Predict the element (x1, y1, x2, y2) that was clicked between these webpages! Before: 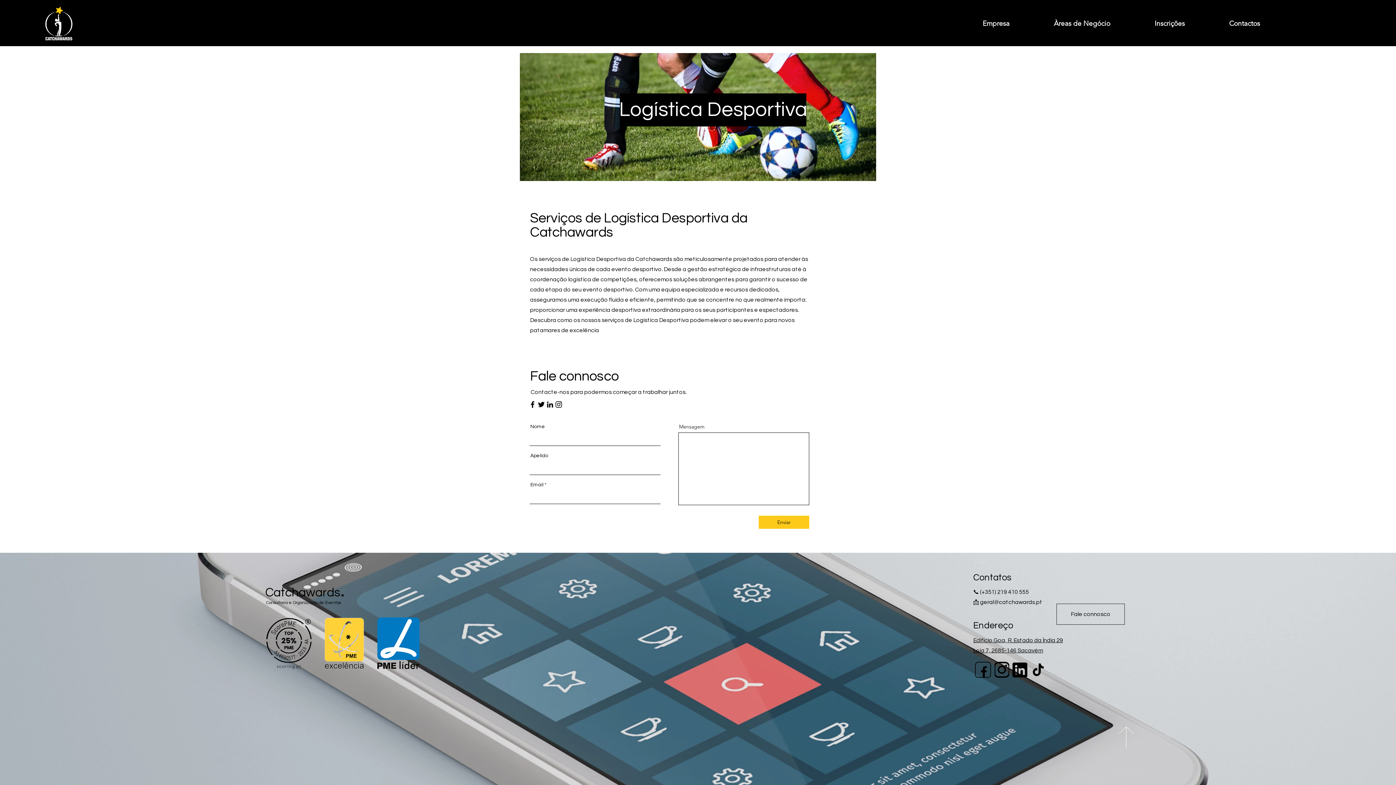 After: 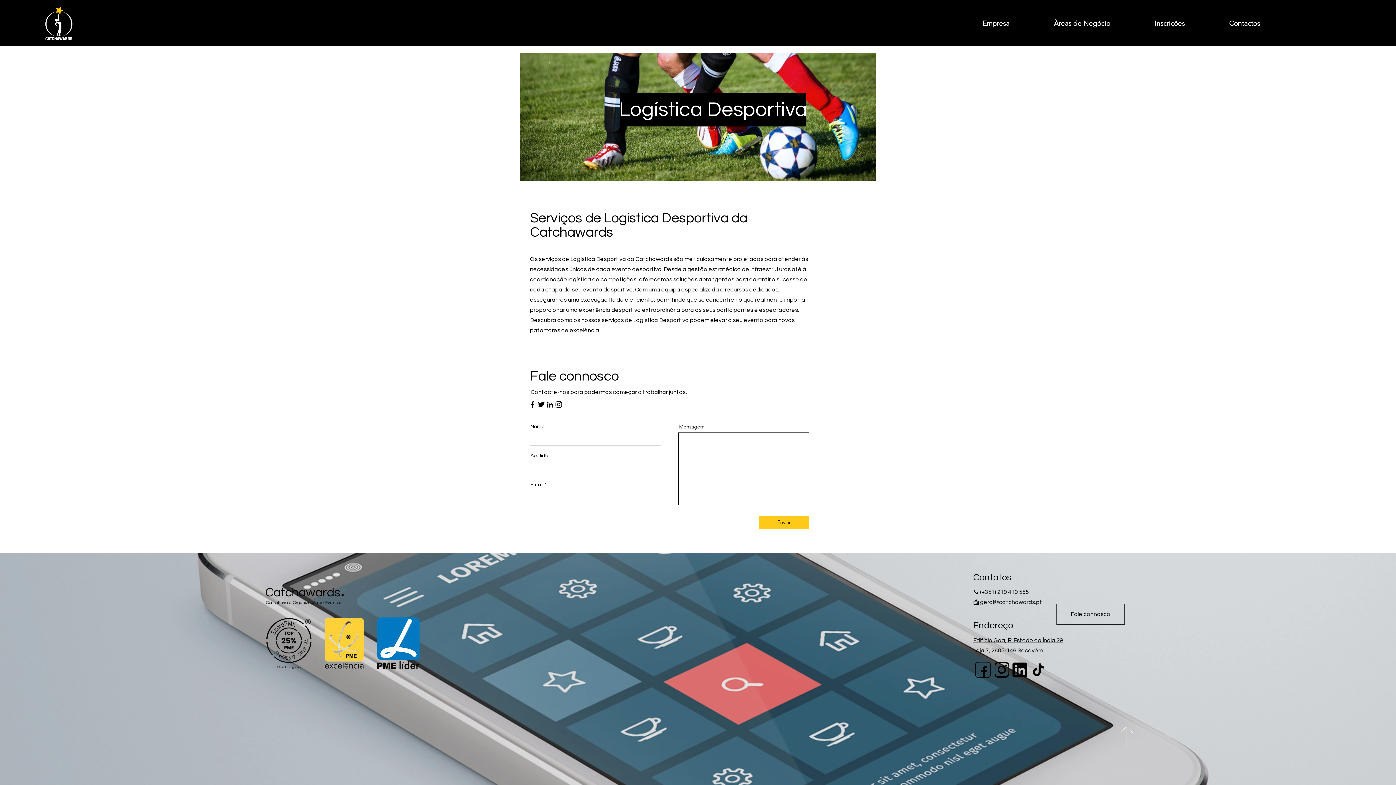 Action: label: 219 410 555 bbox: (997, 589, 1029, 595)